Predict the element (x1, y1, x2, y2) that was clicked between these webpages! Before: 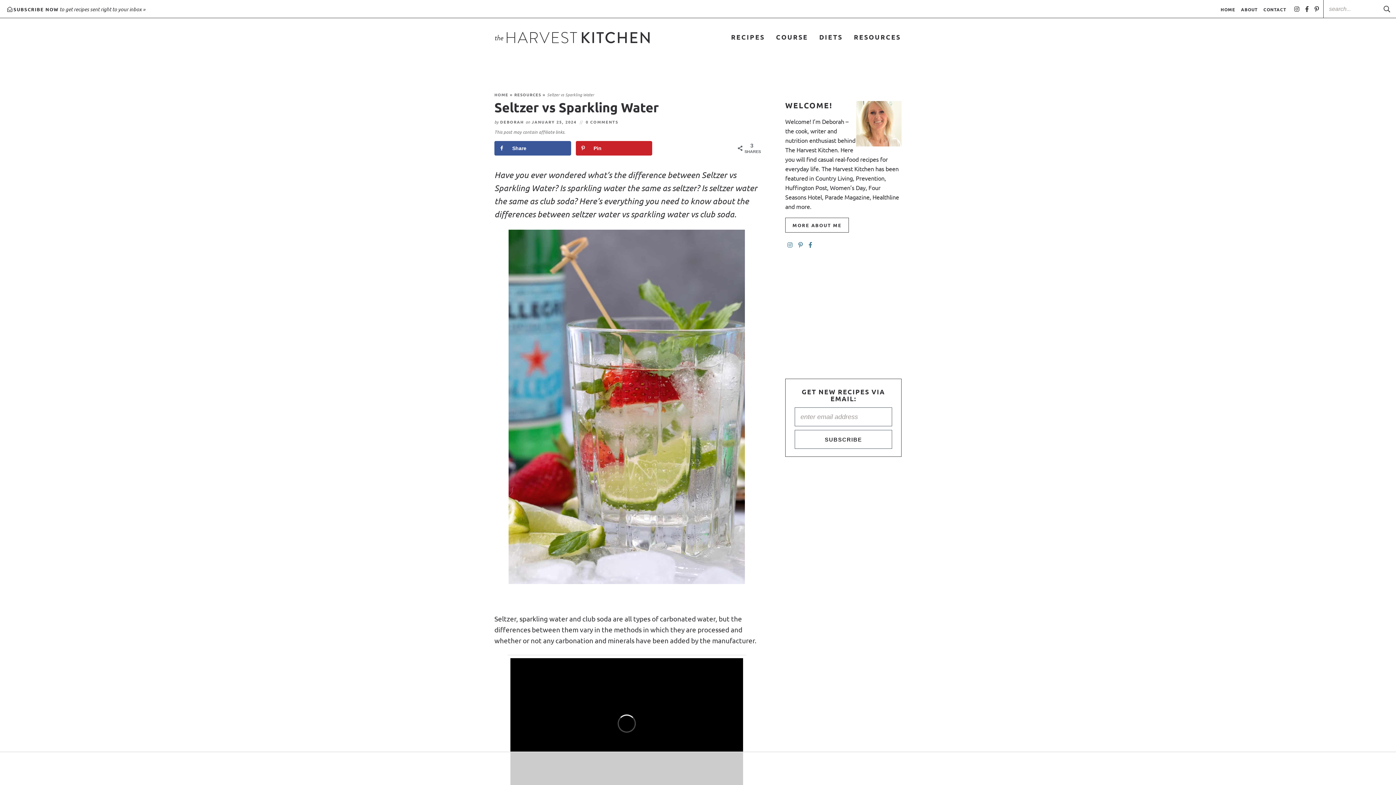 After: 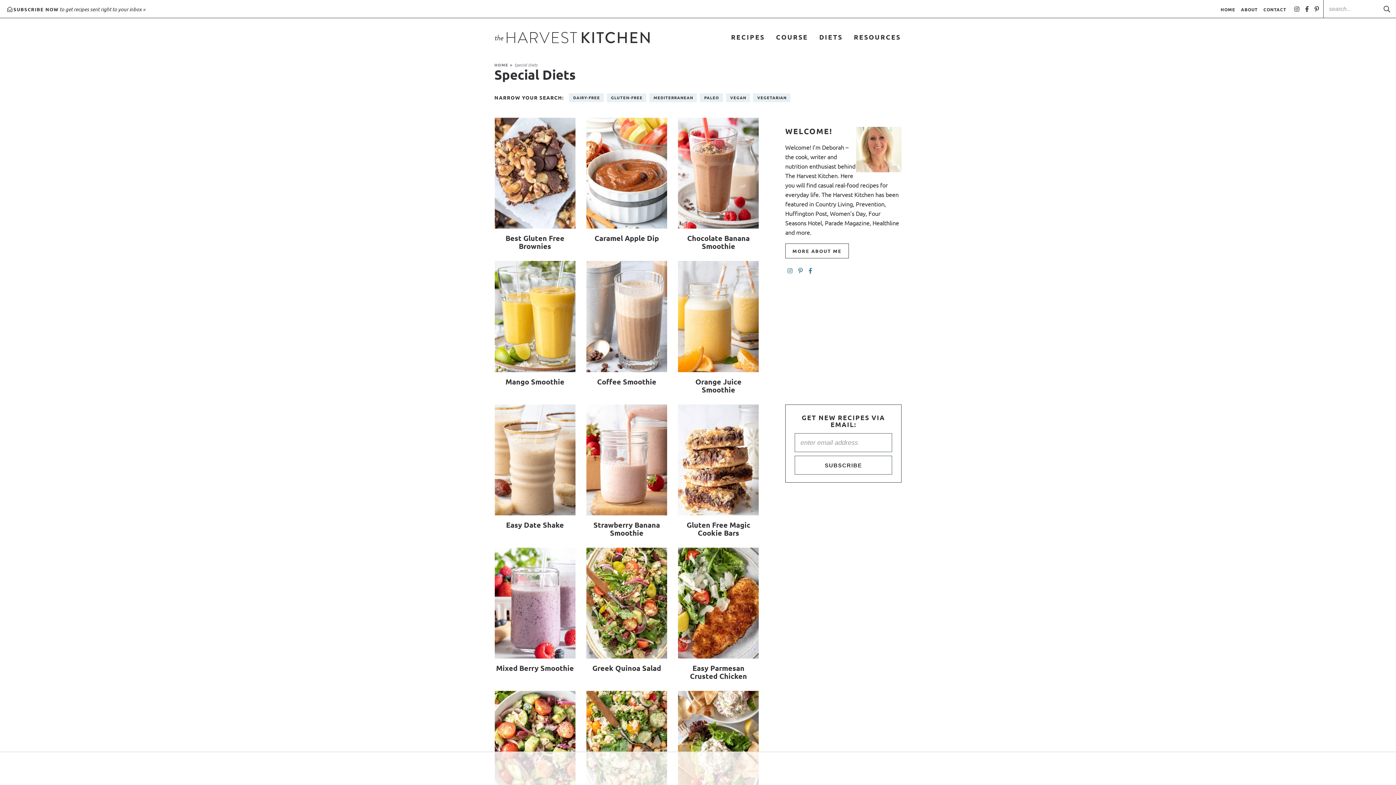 Action: label: DIETS bbox: (813, 28, 848, 46)